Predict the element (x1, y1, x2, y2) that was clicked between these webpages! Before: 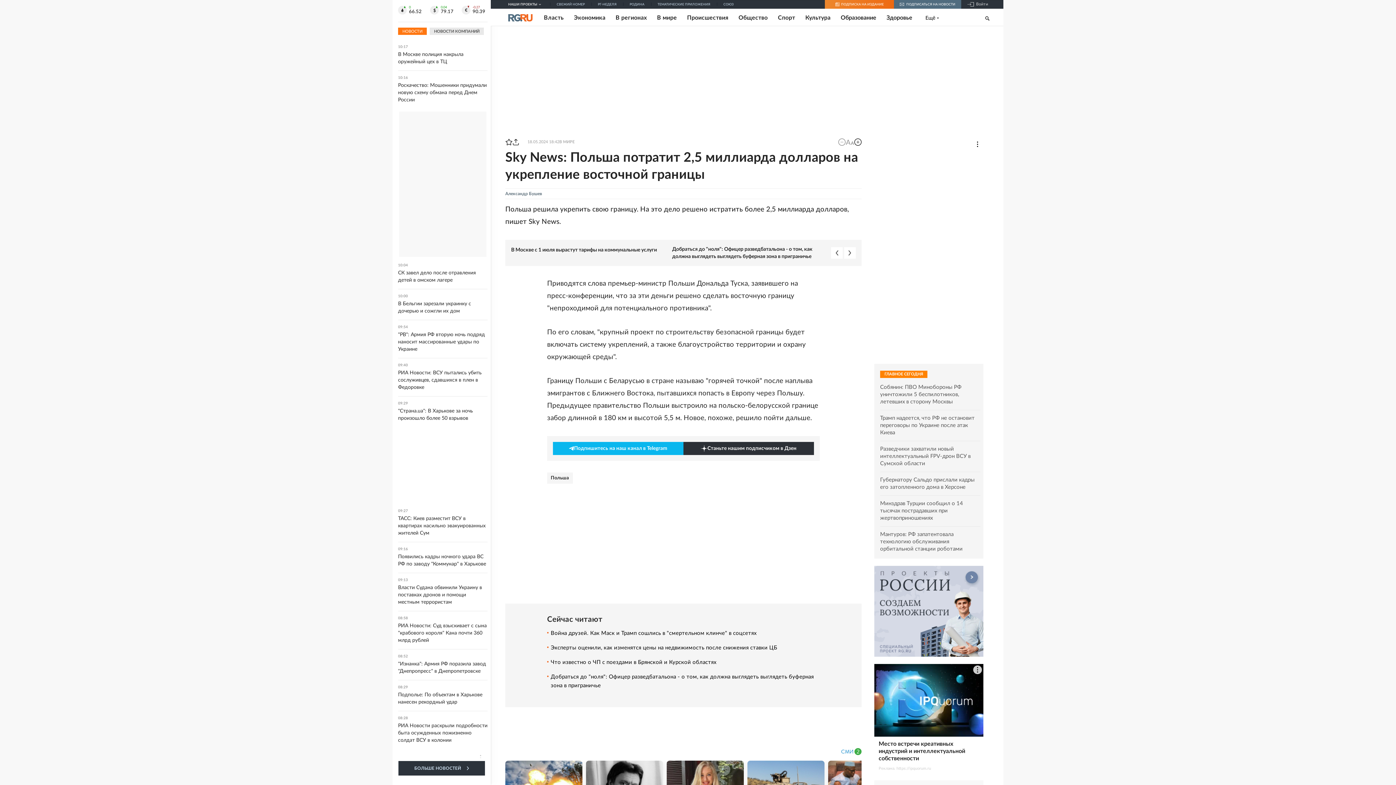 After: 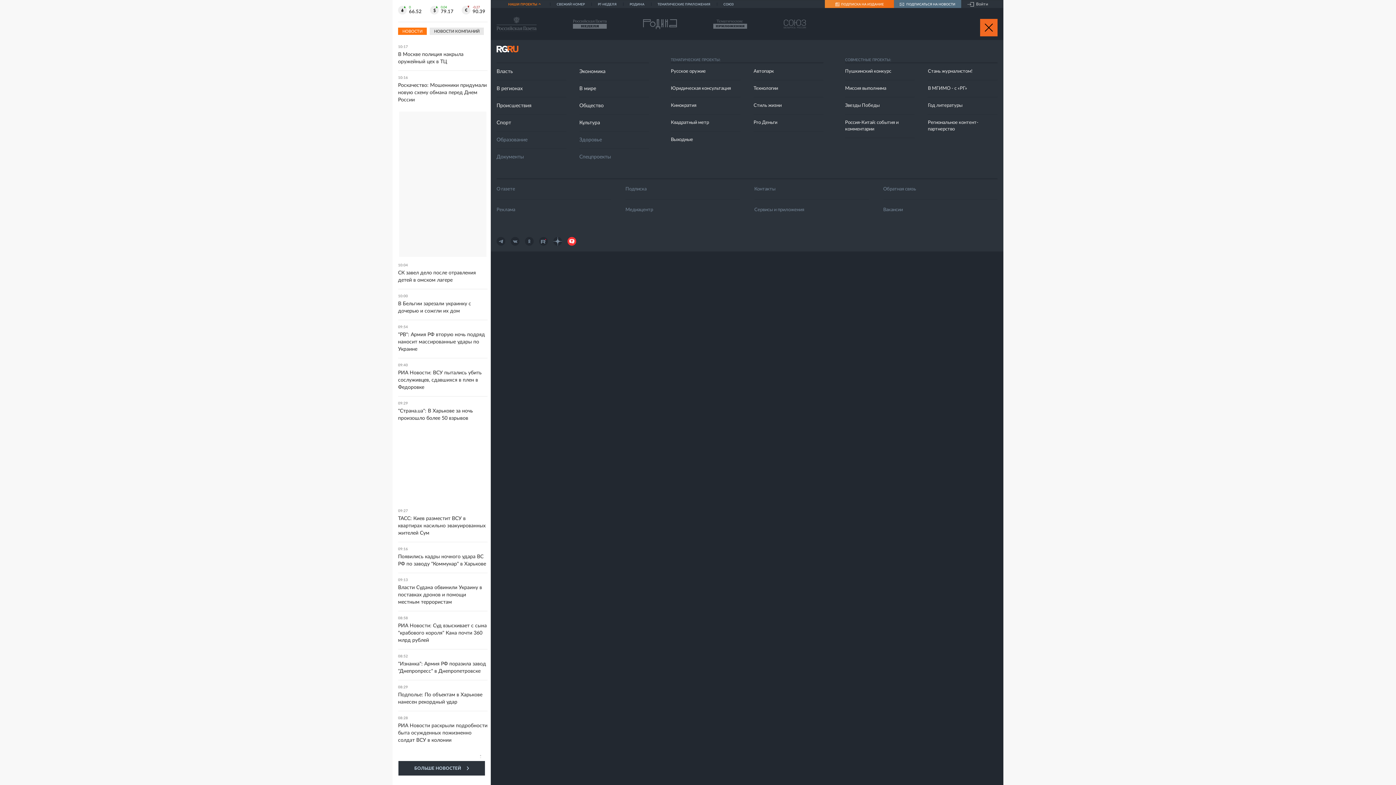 Action: label: НАШИ ПРОЕКТЫ bbox: (508, 0, 547, 8)